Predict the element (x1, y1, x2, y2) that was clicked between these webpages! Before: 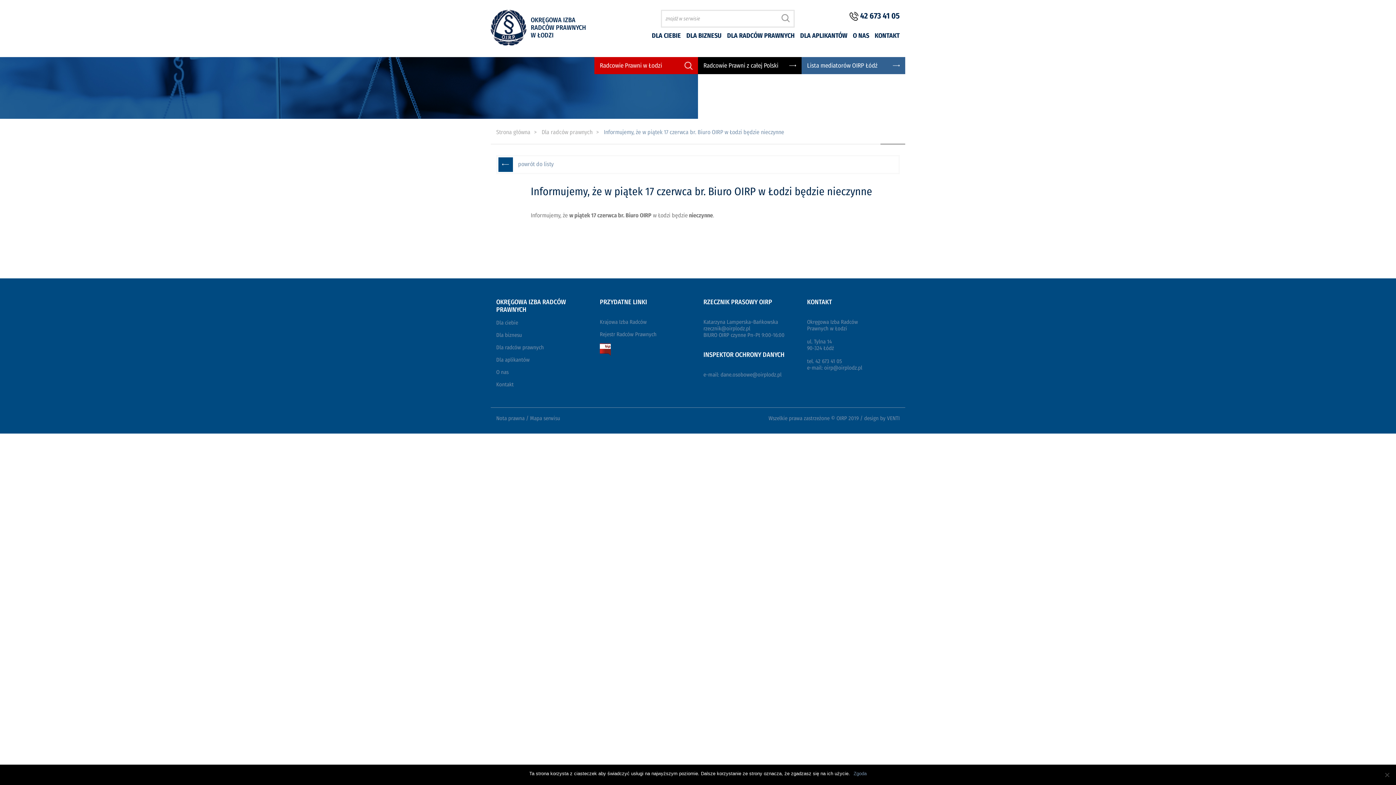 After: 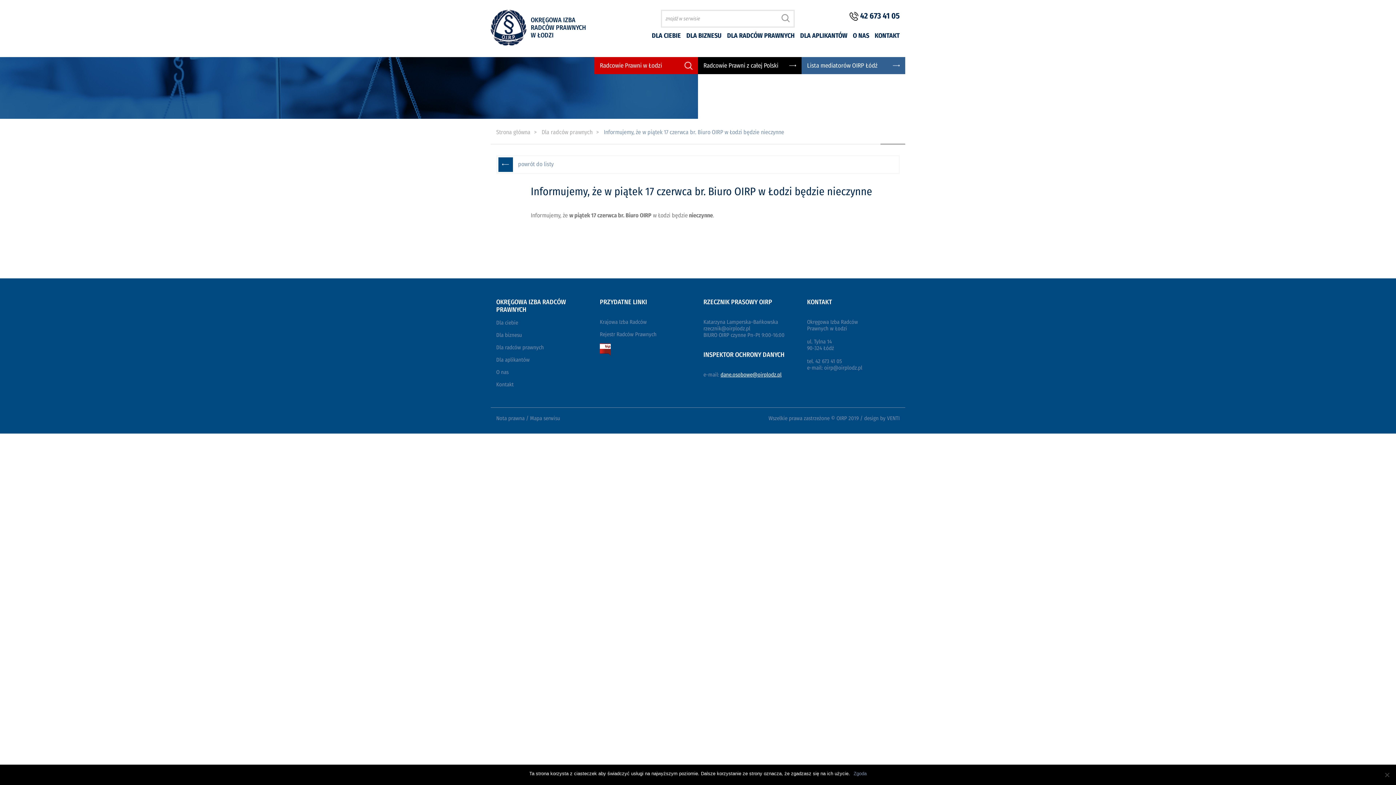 Action: bbox: (720, 371, 781, 378) label: dane.osobowe@oirplodz.pl